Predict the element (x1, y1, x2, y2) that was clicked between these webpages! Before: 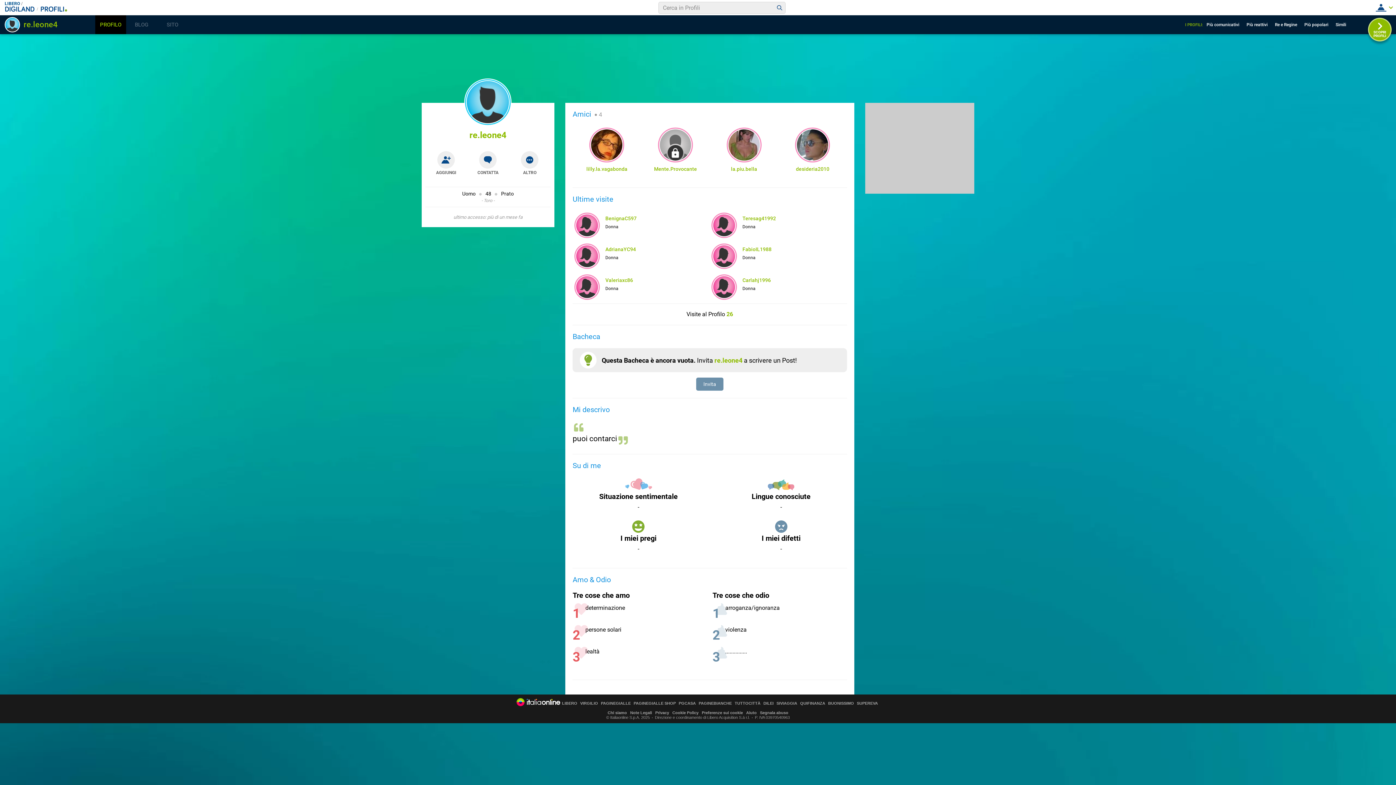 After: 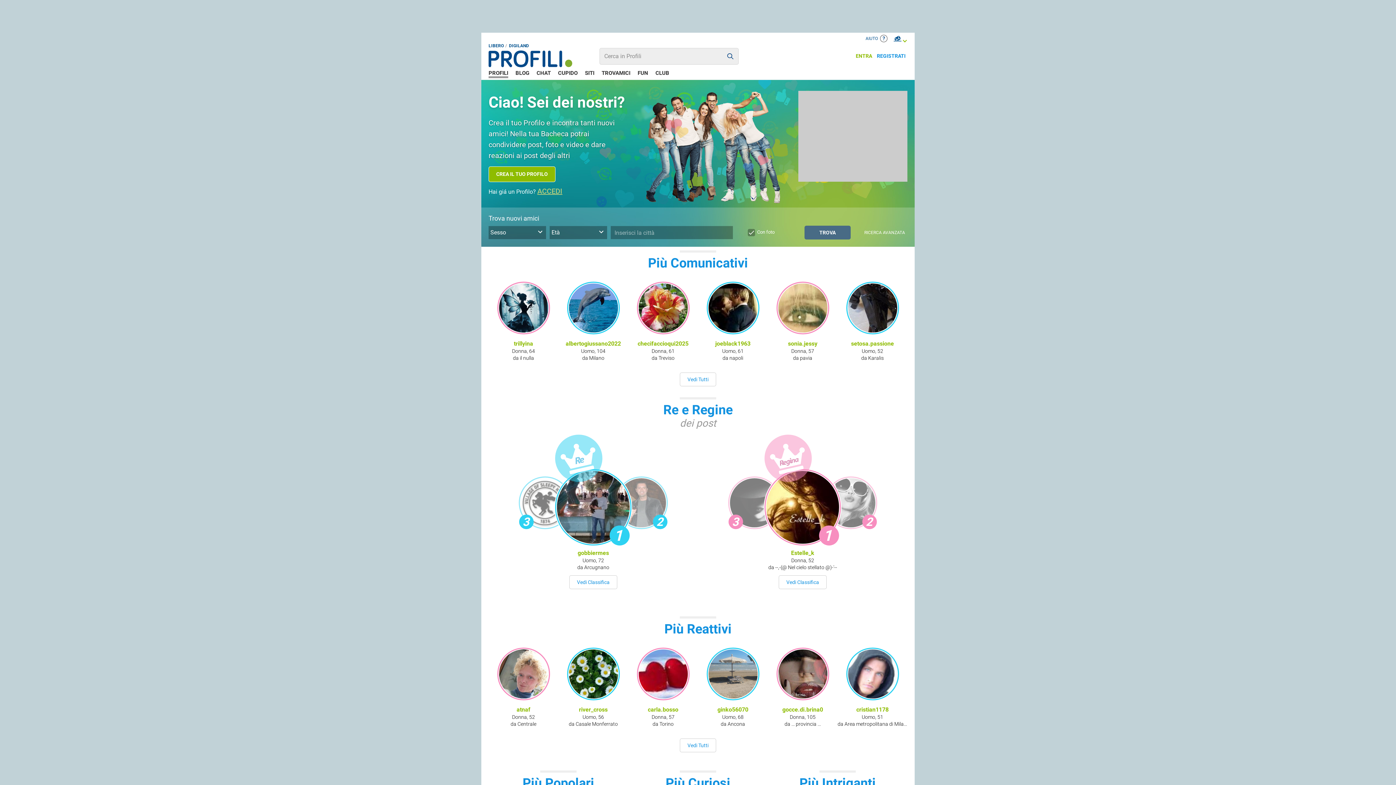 Action: bbox: (39, 6, 65, 13)